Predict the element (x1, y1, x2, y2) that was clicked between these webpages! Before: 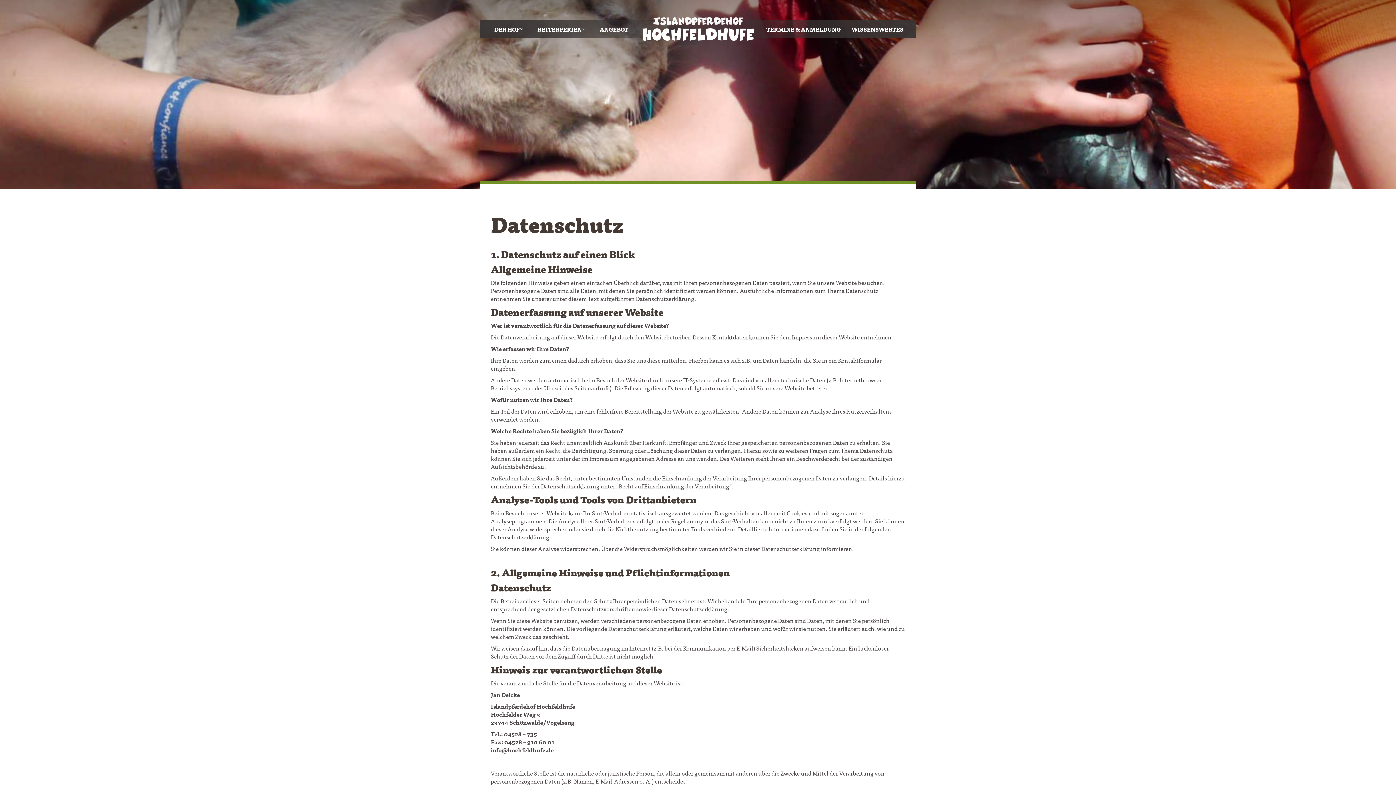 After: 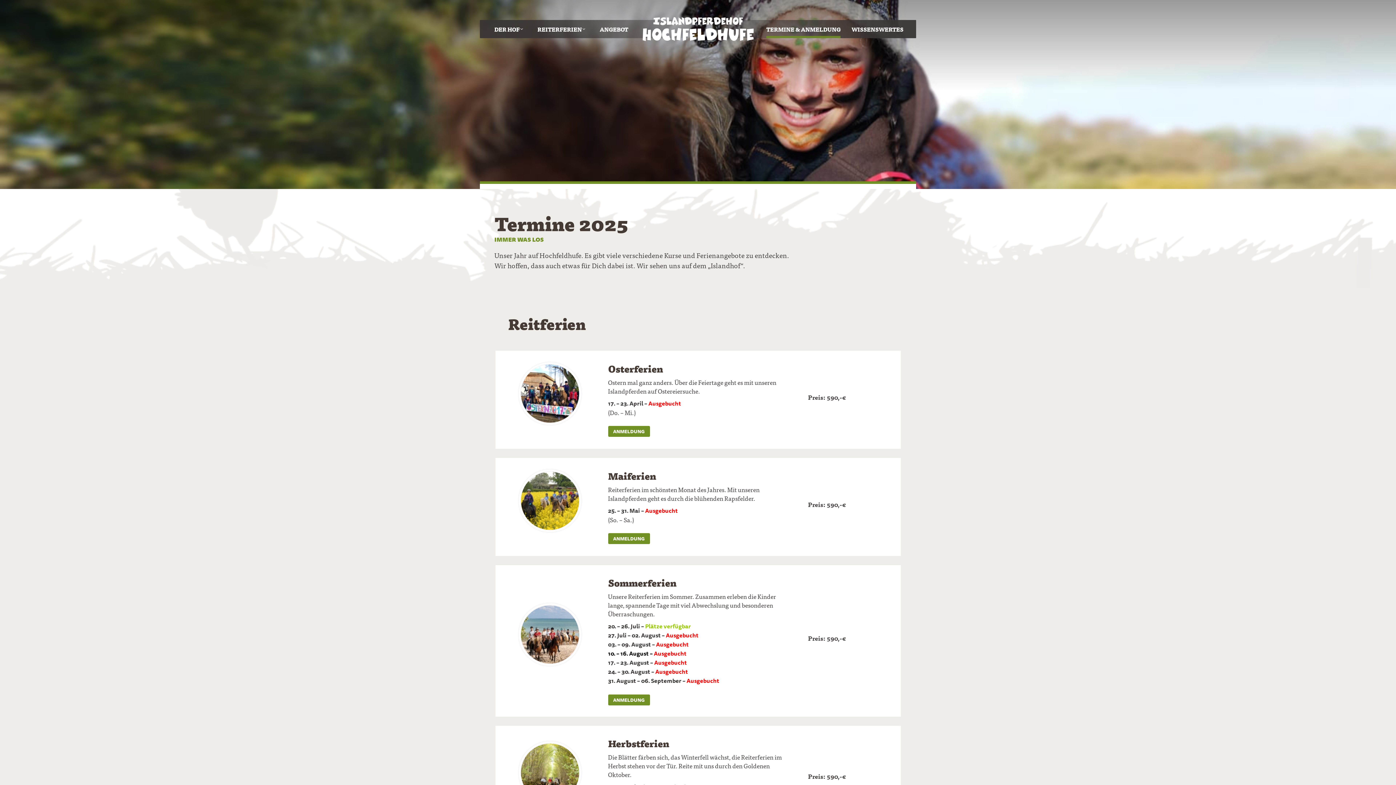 Action: bbox: (761, 17, 845, 40) label: TERMINE & ANMELDUNG